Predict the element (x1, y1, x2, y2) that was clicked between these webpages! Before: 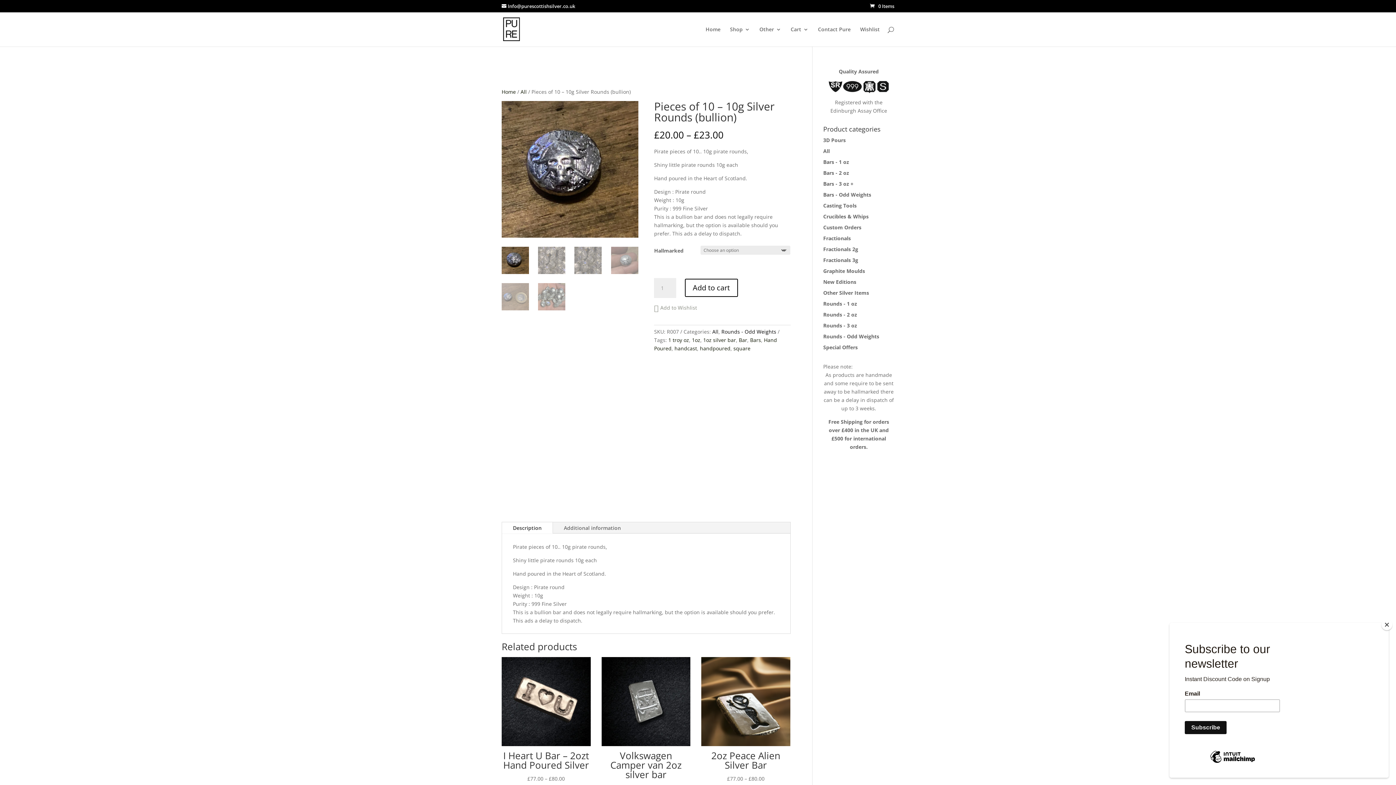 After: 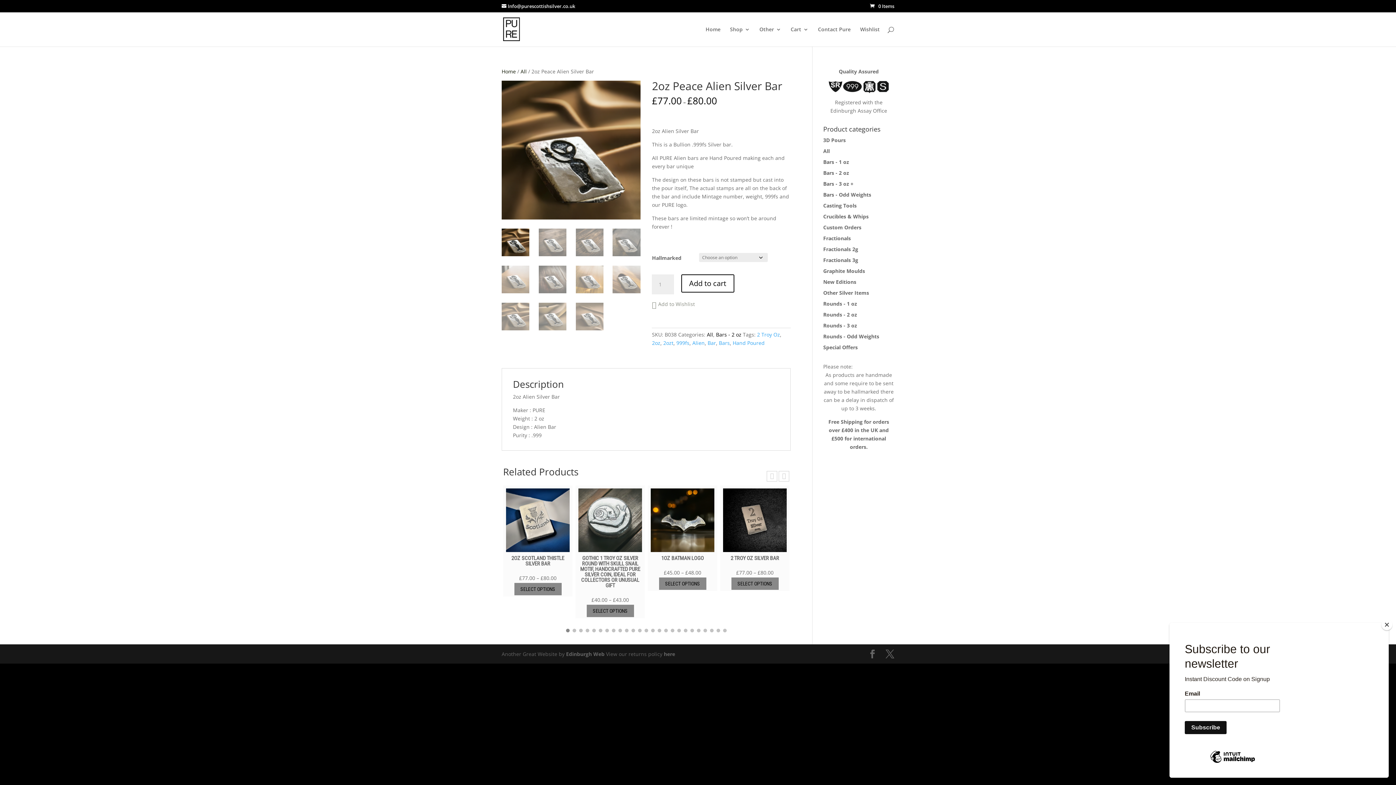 Action: bbox: (701, 657, 790, 783) label: 2oz Peace Alien Silver Bar
£77.00 – £80.00